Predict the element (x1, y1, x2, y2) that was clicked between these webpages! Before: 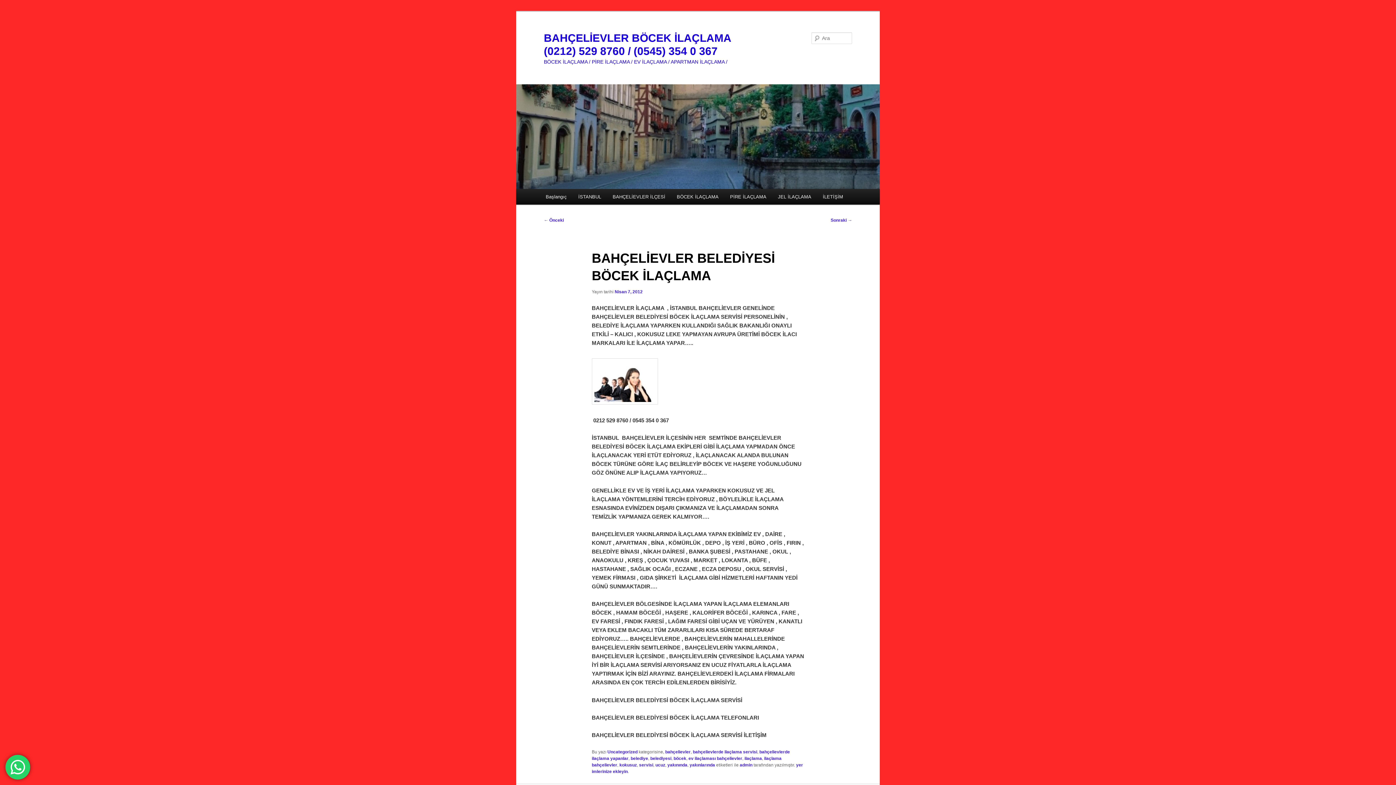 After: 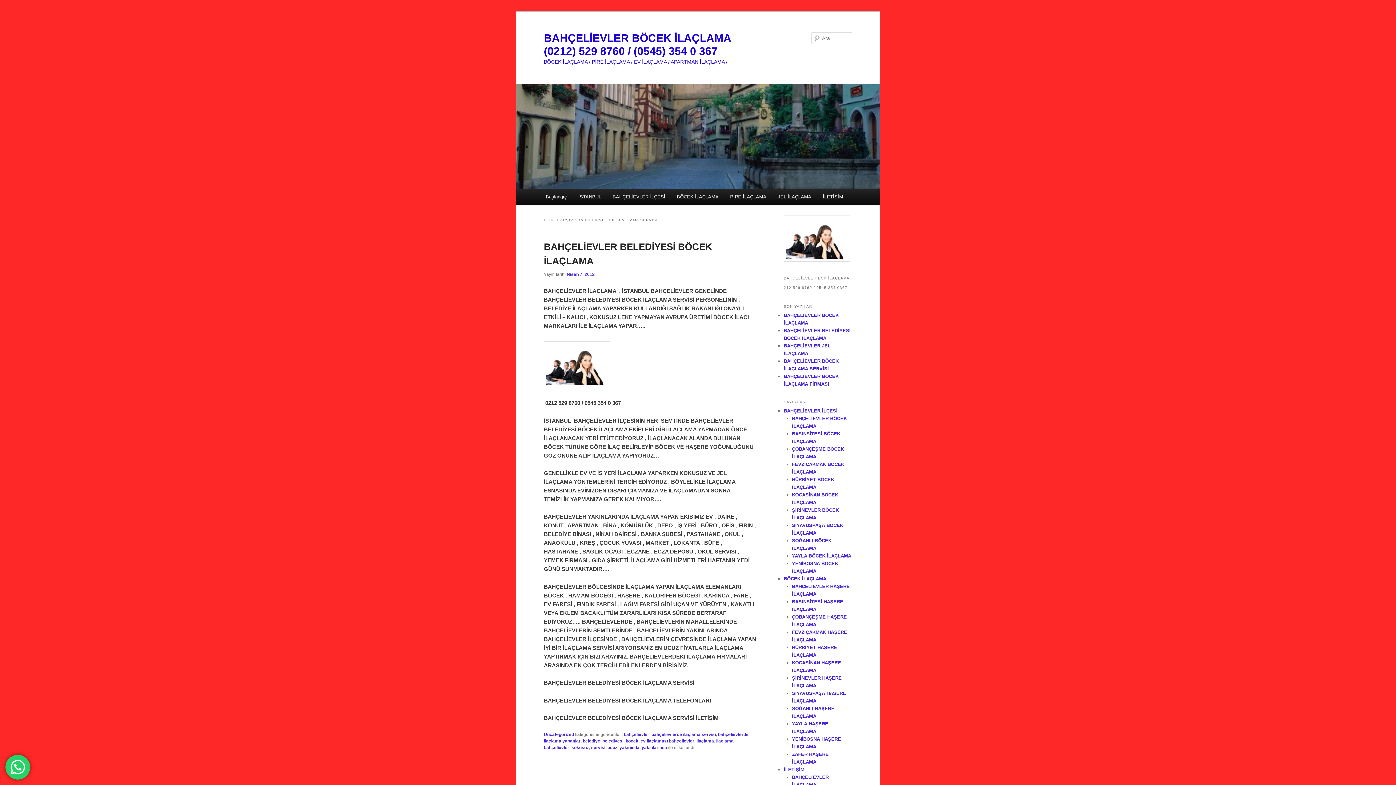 Action: bbox: (693, 749, 757, 754) label: bahçelievlerde ilaçlama servisi